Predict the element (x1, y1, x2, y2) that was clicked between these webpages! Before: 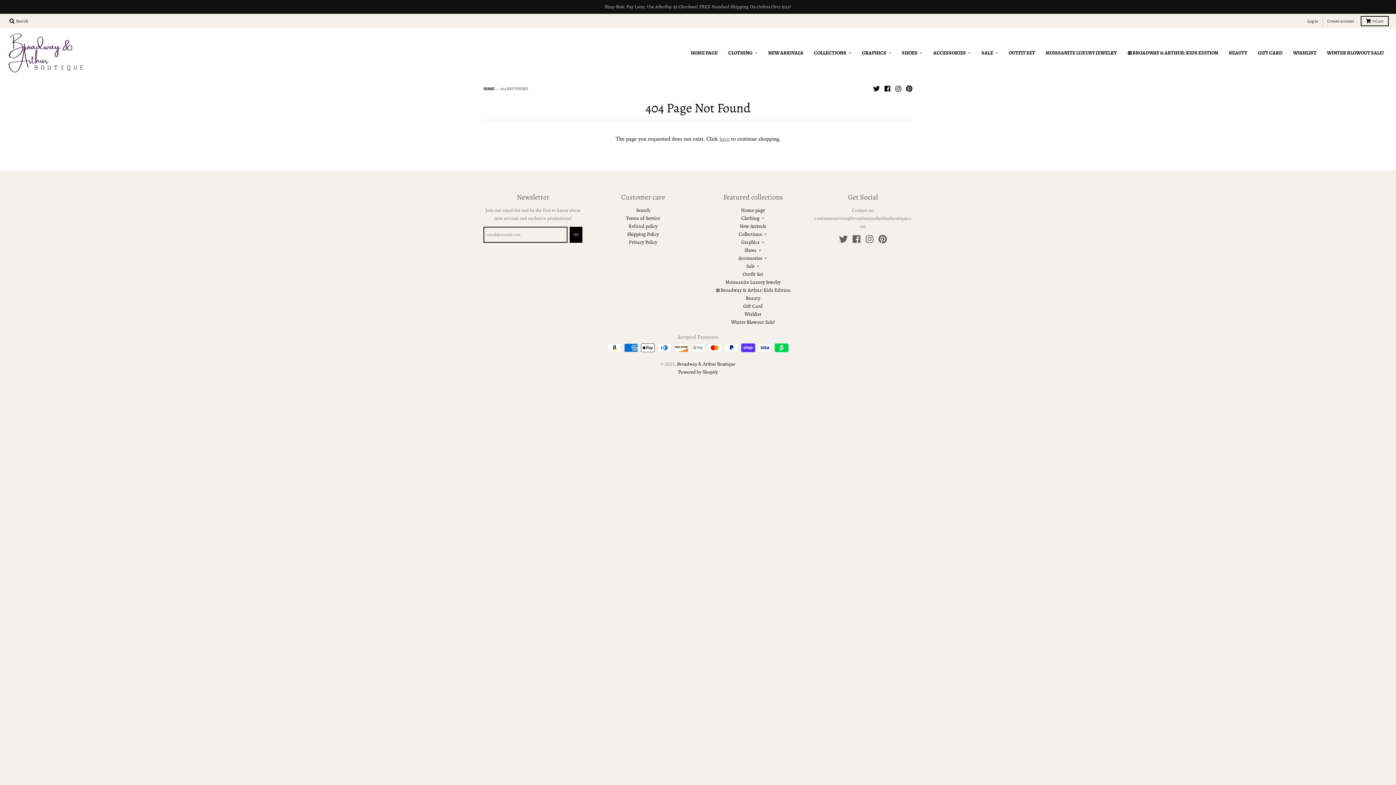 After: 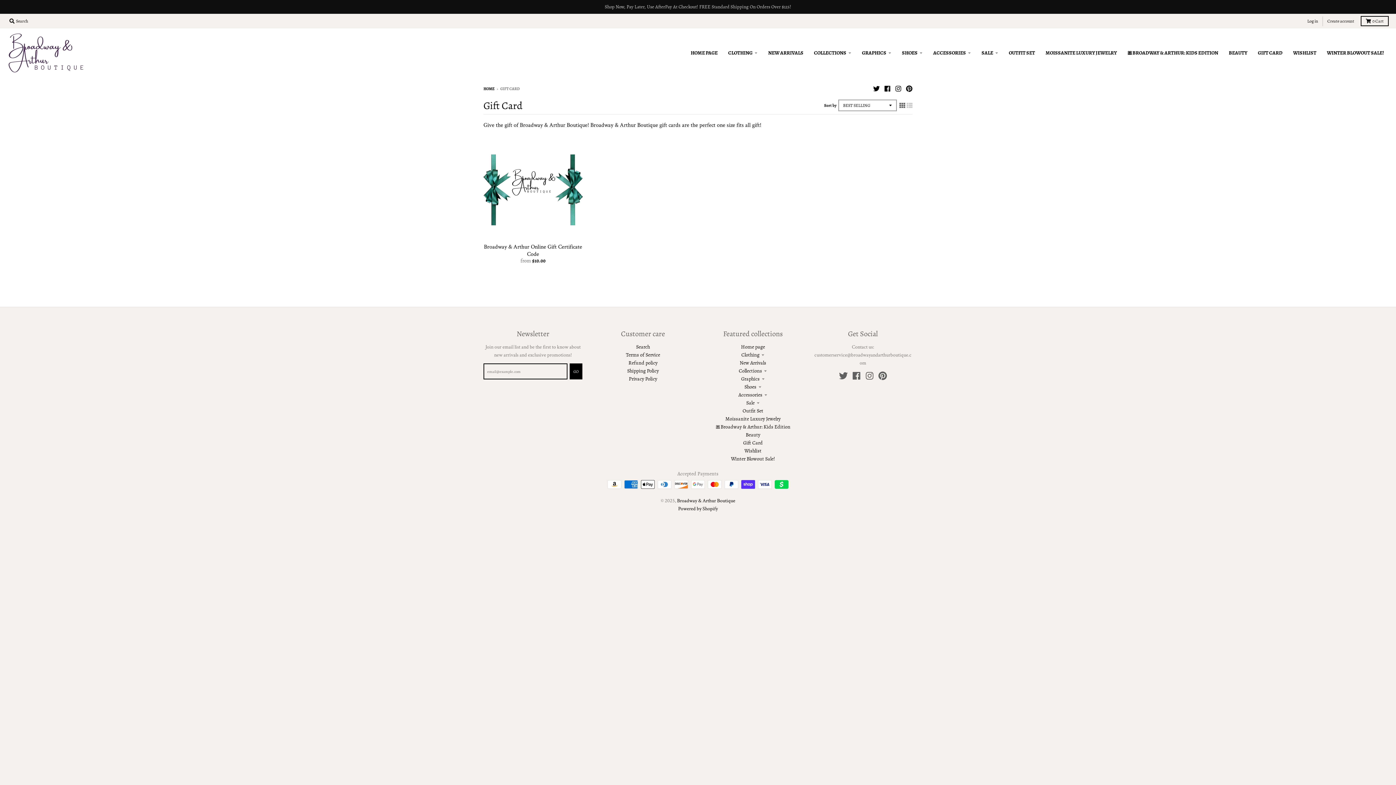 Action: label: Gift Card bbox: (743, 302, 763, 309)